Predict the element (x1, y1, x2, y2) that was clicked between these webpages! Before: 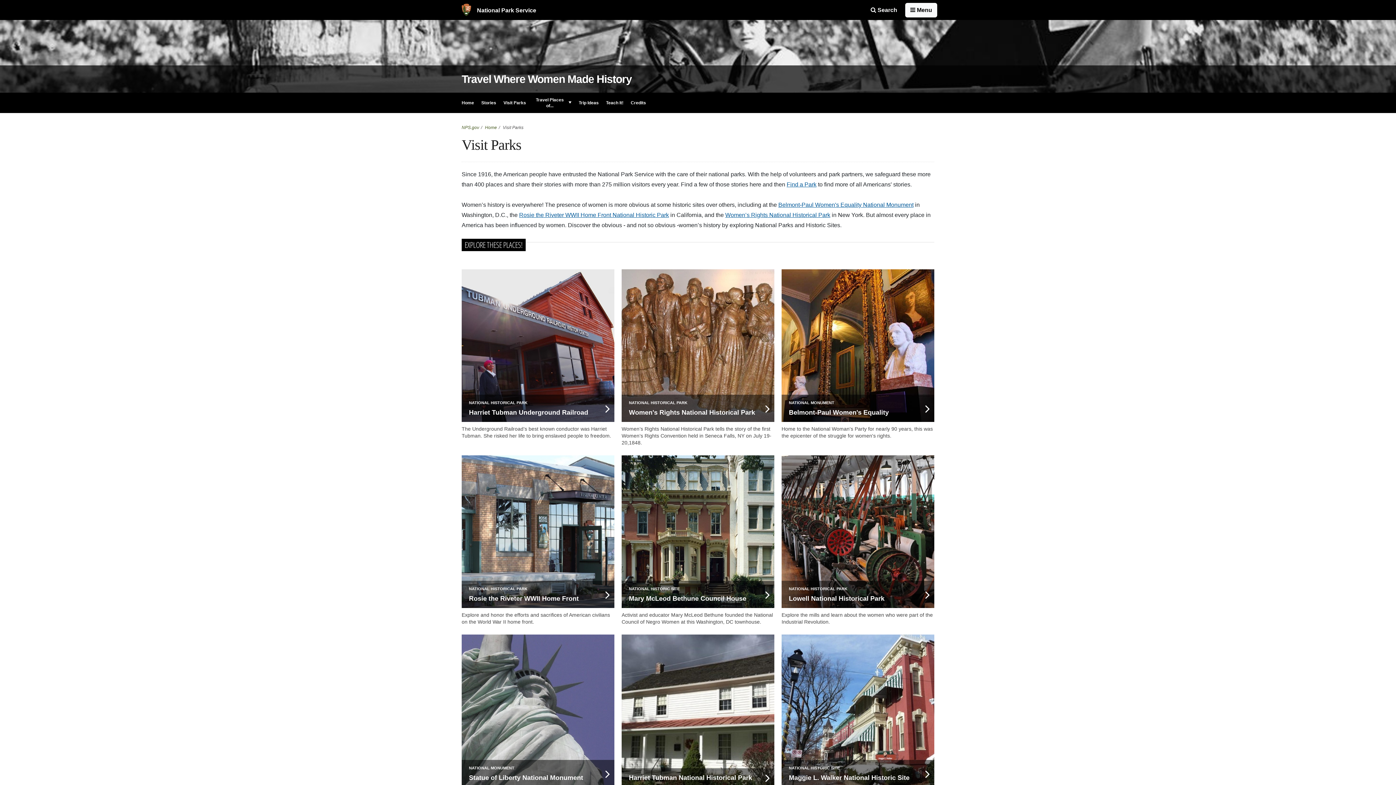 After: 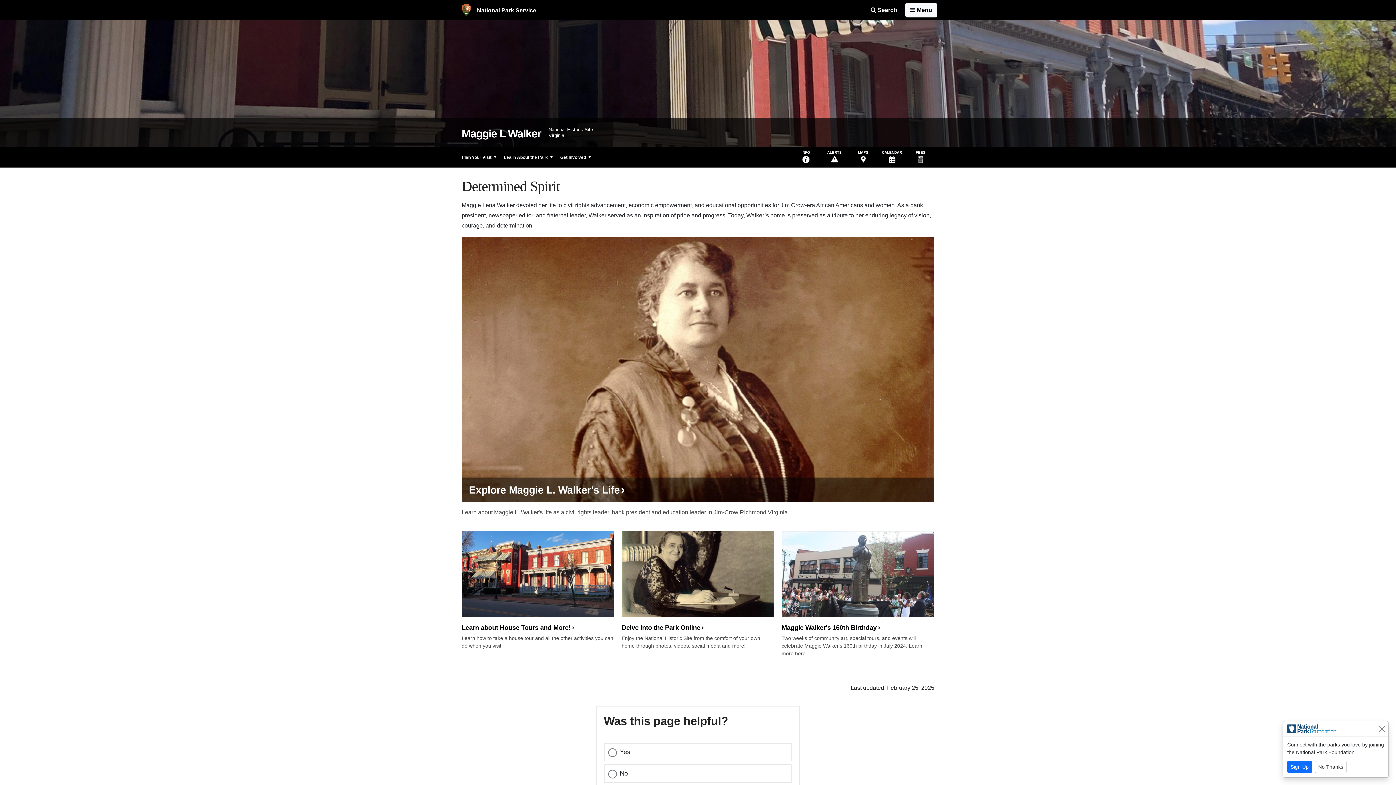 Action: label: NATIONAL HISTORIC SITE
Maggie L. Walker National Historic Site bbox: (781, 634, 934, 787)